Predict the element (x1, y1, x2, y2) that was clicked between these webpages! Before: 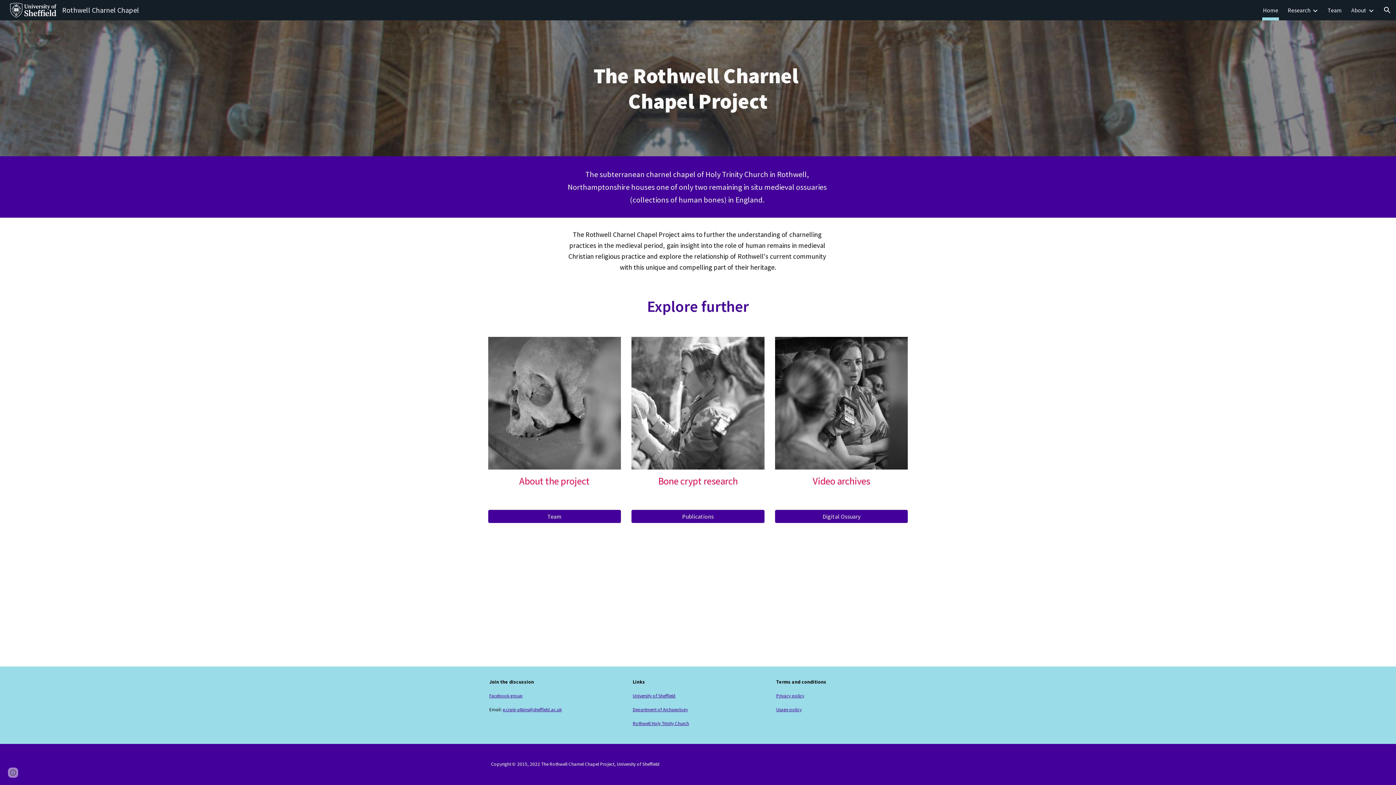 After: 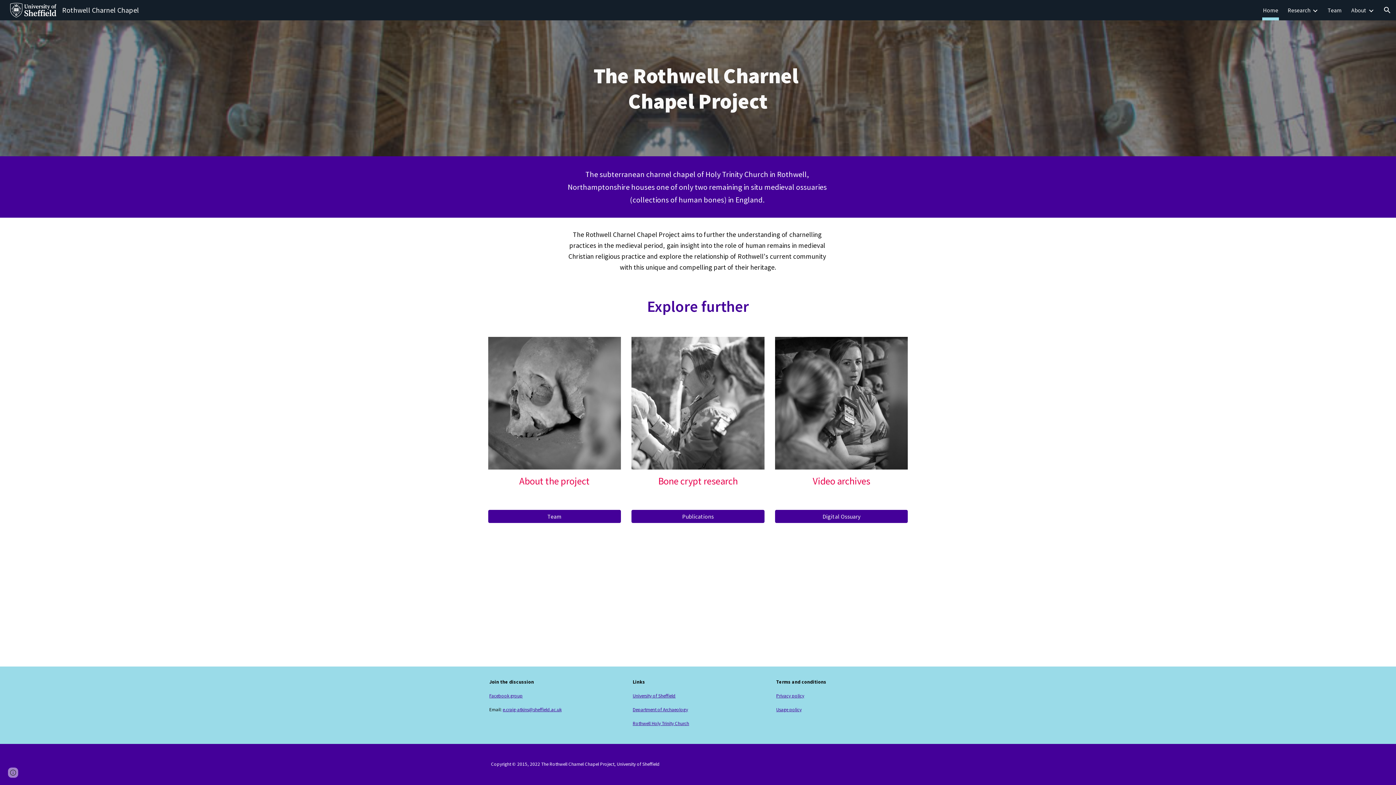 Action: label: University of Sheffield bbox: (632, 693, 675, 699)